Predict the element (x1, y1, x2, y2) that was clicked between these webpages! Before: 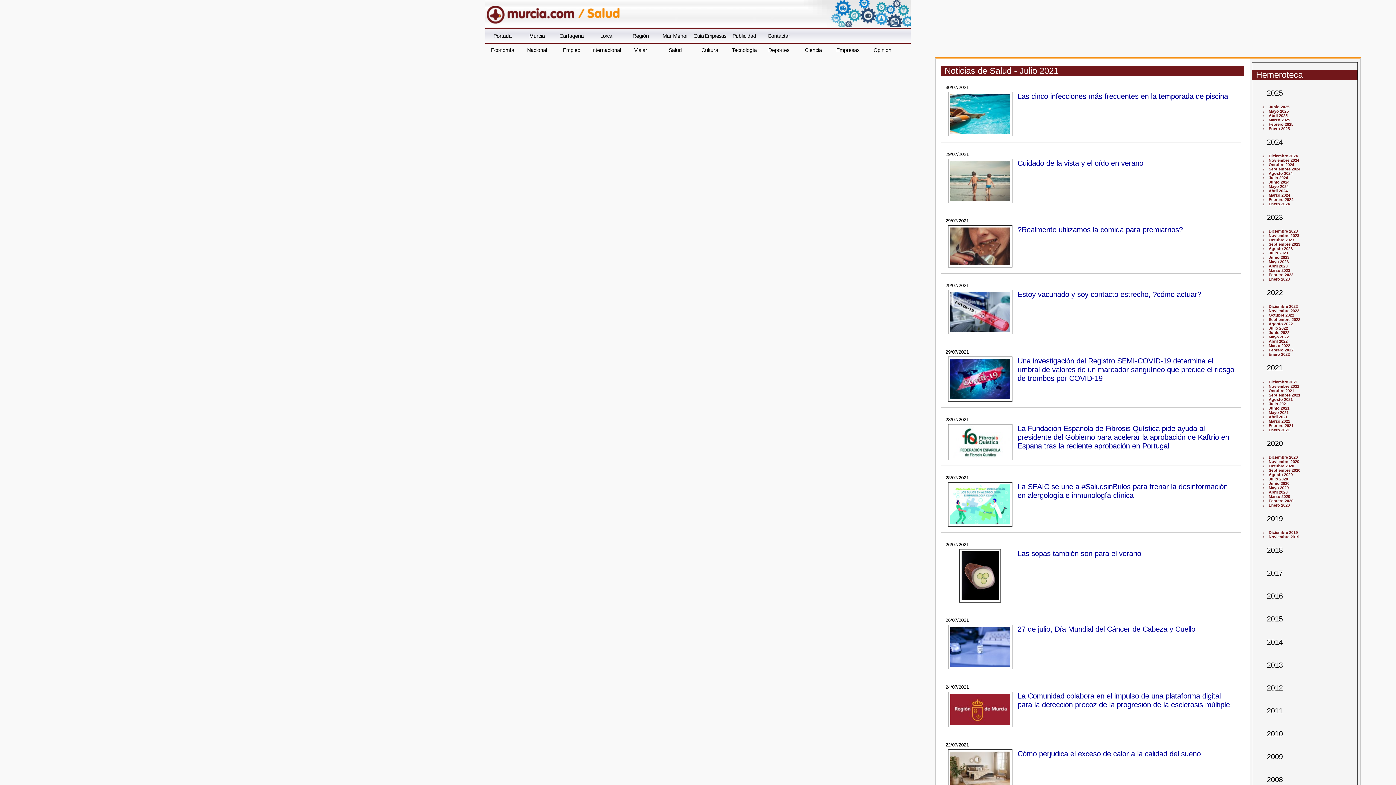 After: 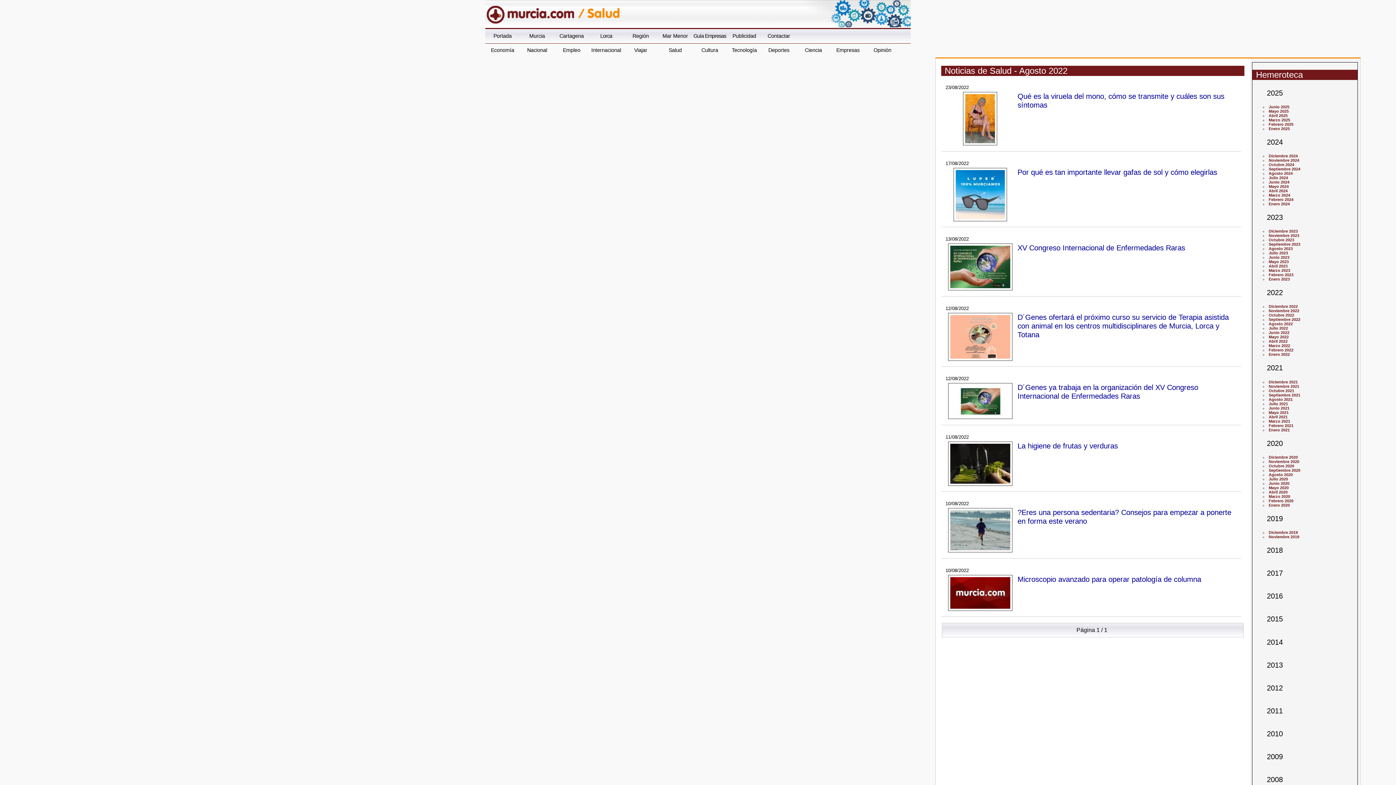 Action: bbox: (1267, 320, 1294, 328) label: Agosto 2022